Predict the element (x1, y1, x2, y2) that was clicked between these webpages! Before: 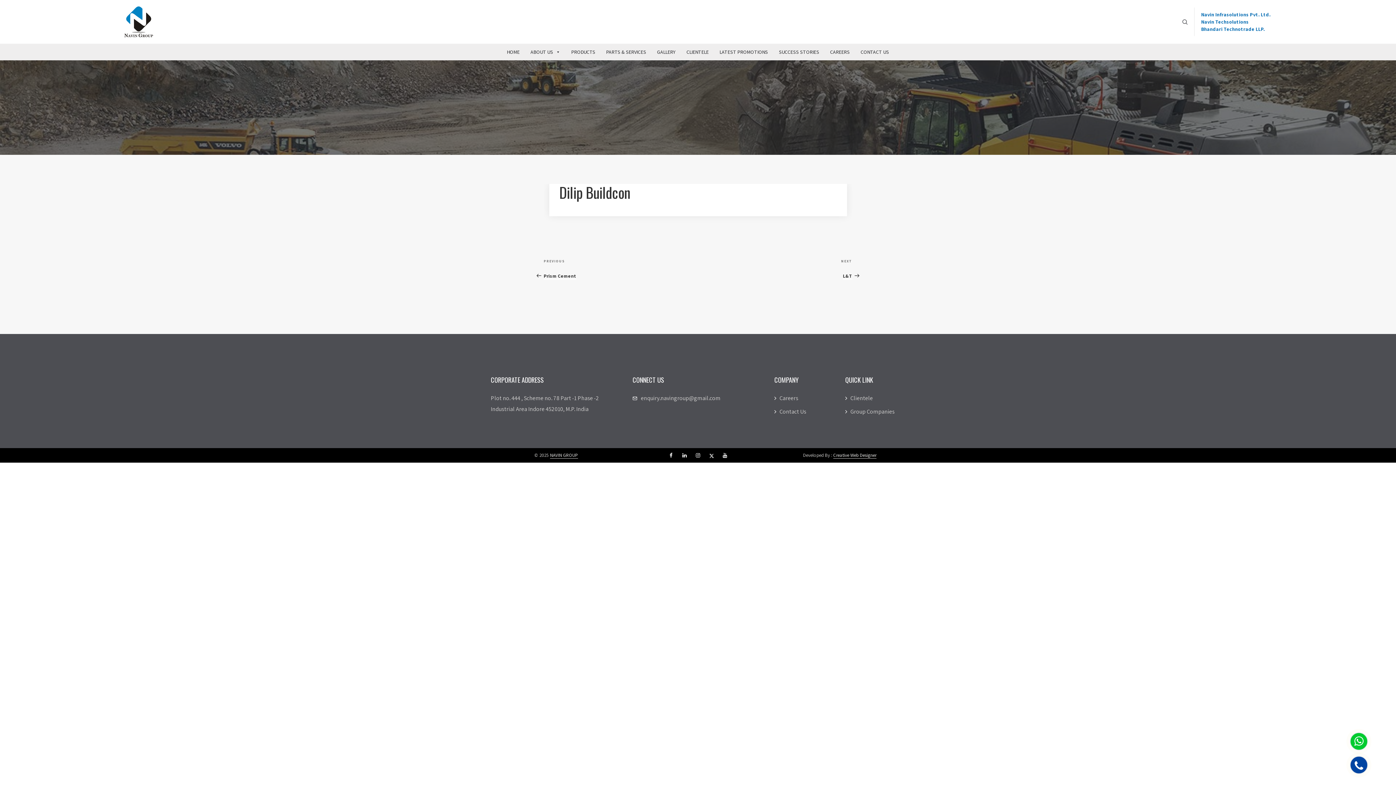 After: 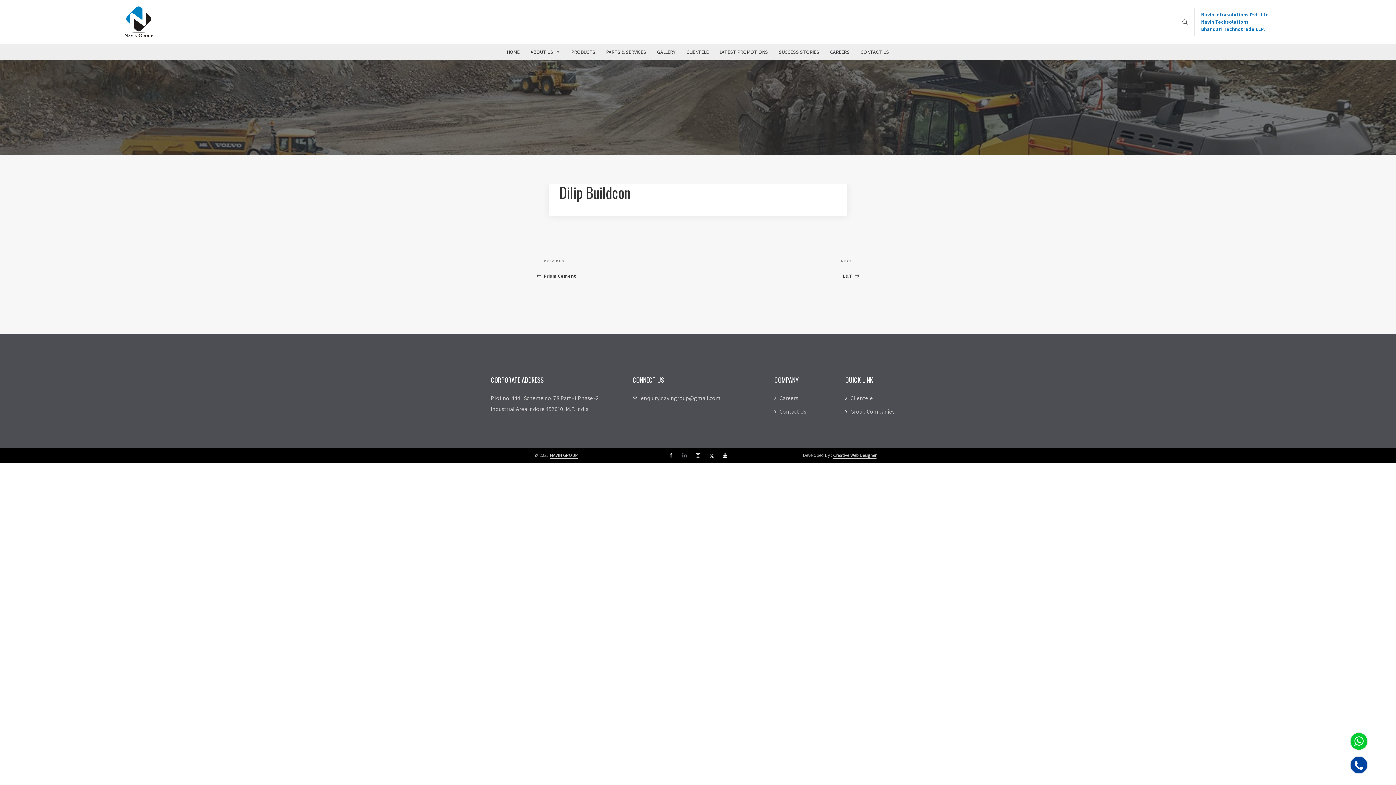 Action: bbox: (679, 450, 690, 460)